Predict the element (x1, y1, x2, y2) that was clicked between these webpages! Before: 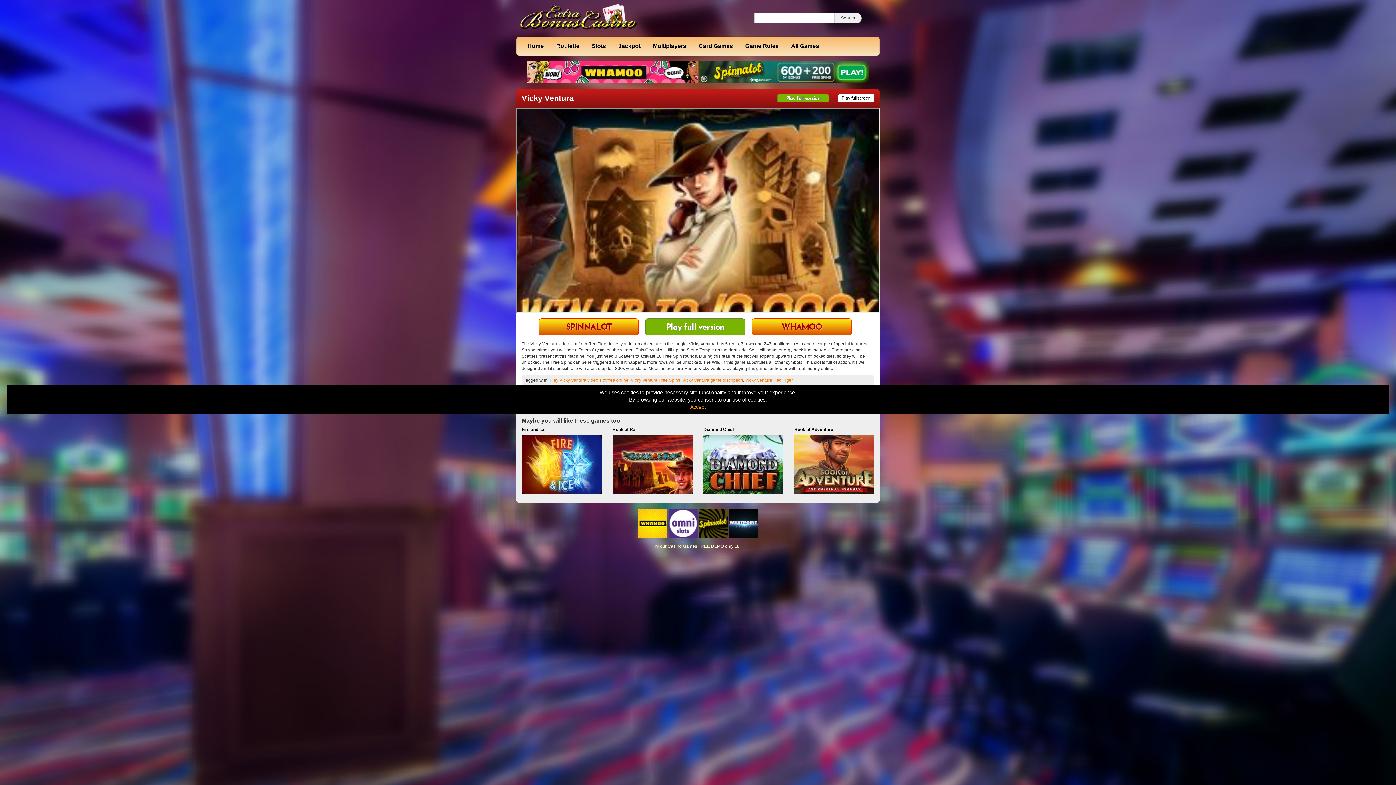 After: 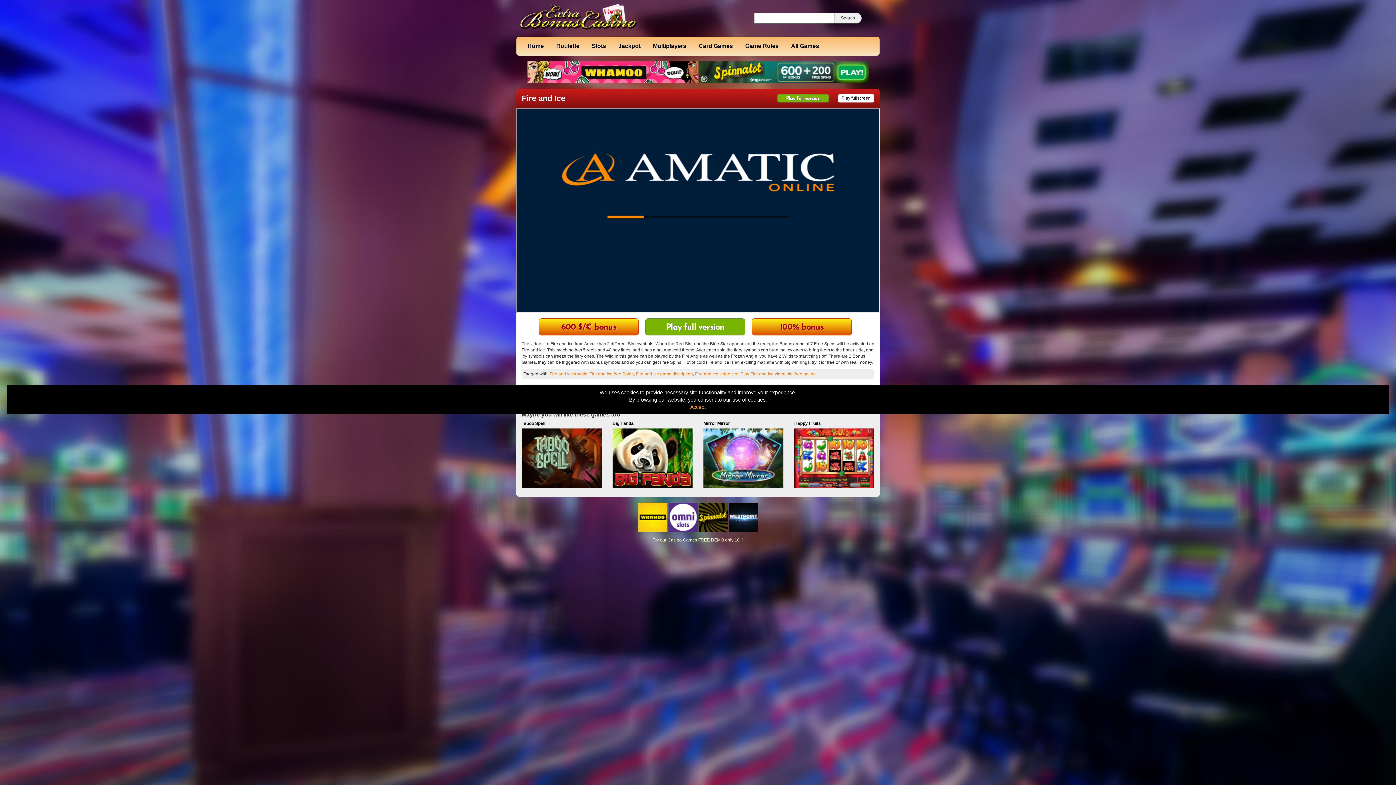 Action: label: Fire and Ice bbox: (521, 426, 601, 466)